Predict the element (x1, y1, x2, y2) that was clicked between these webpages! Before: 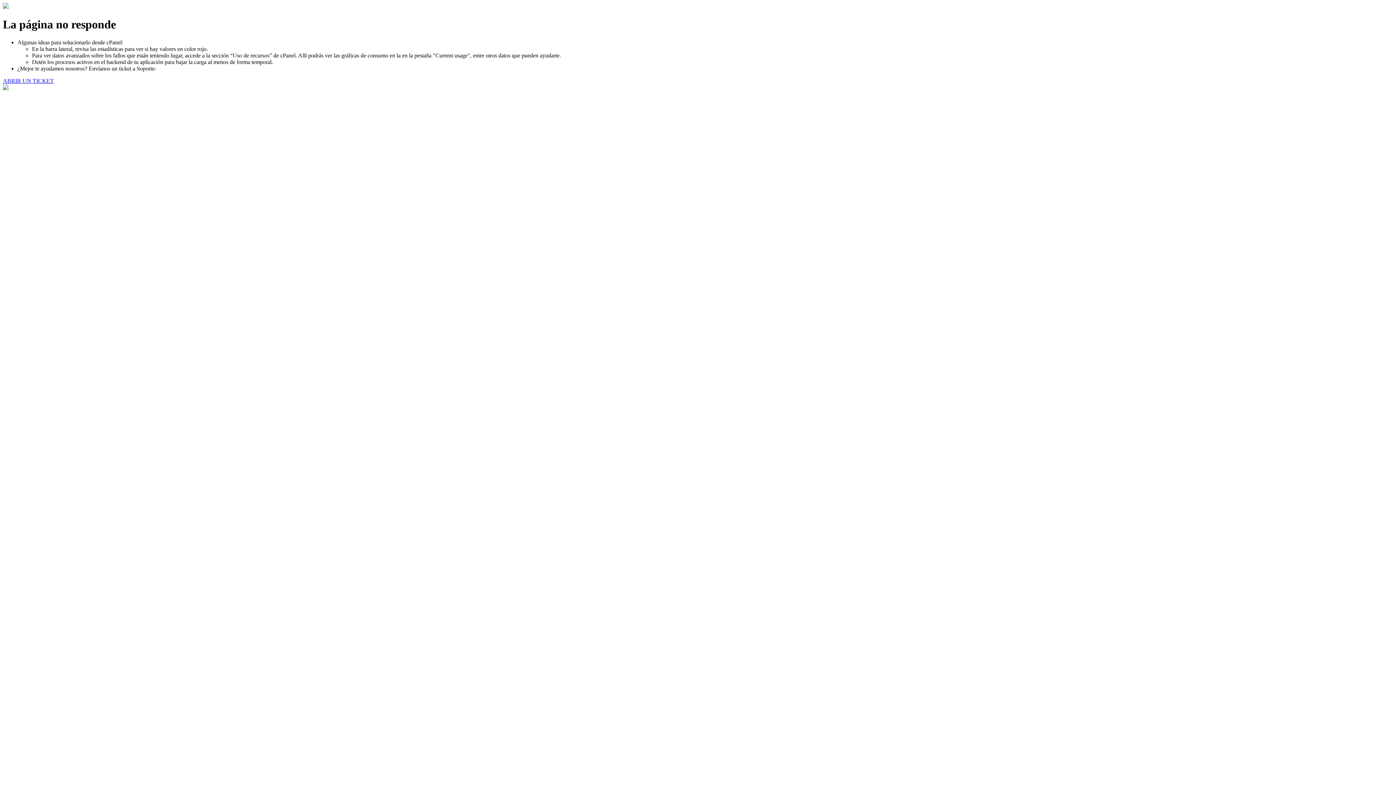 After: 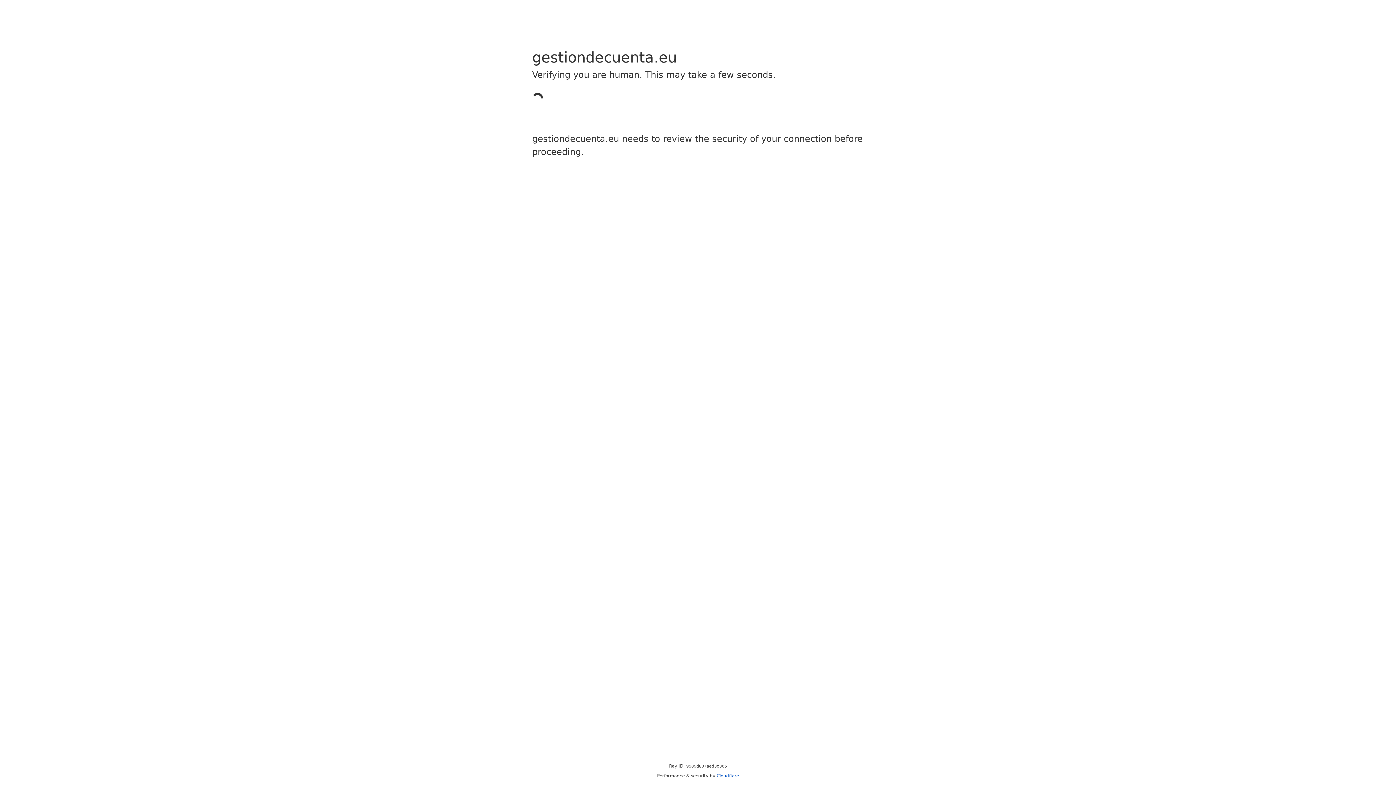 Action: bbox: (2, 77, 53, 83) label: ABRIR UN TICKET